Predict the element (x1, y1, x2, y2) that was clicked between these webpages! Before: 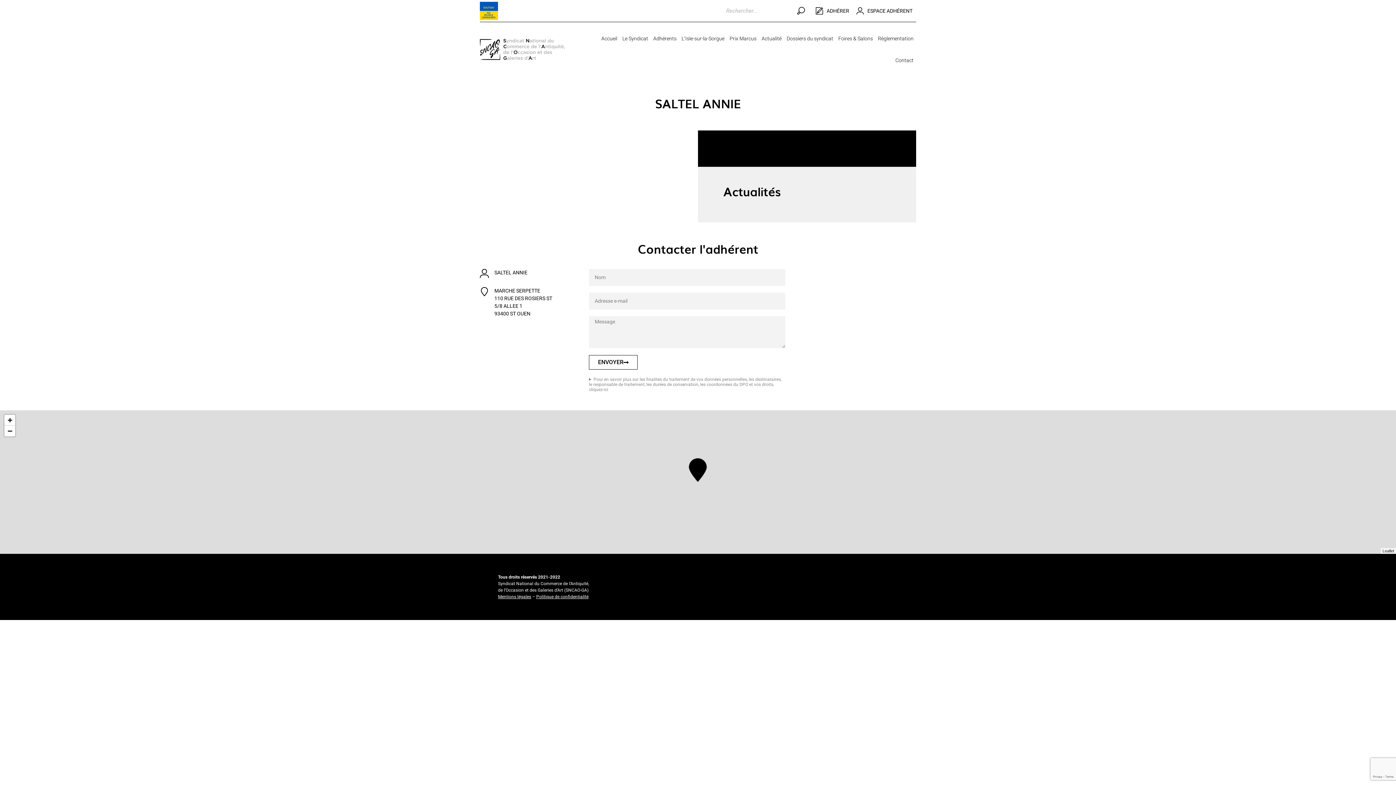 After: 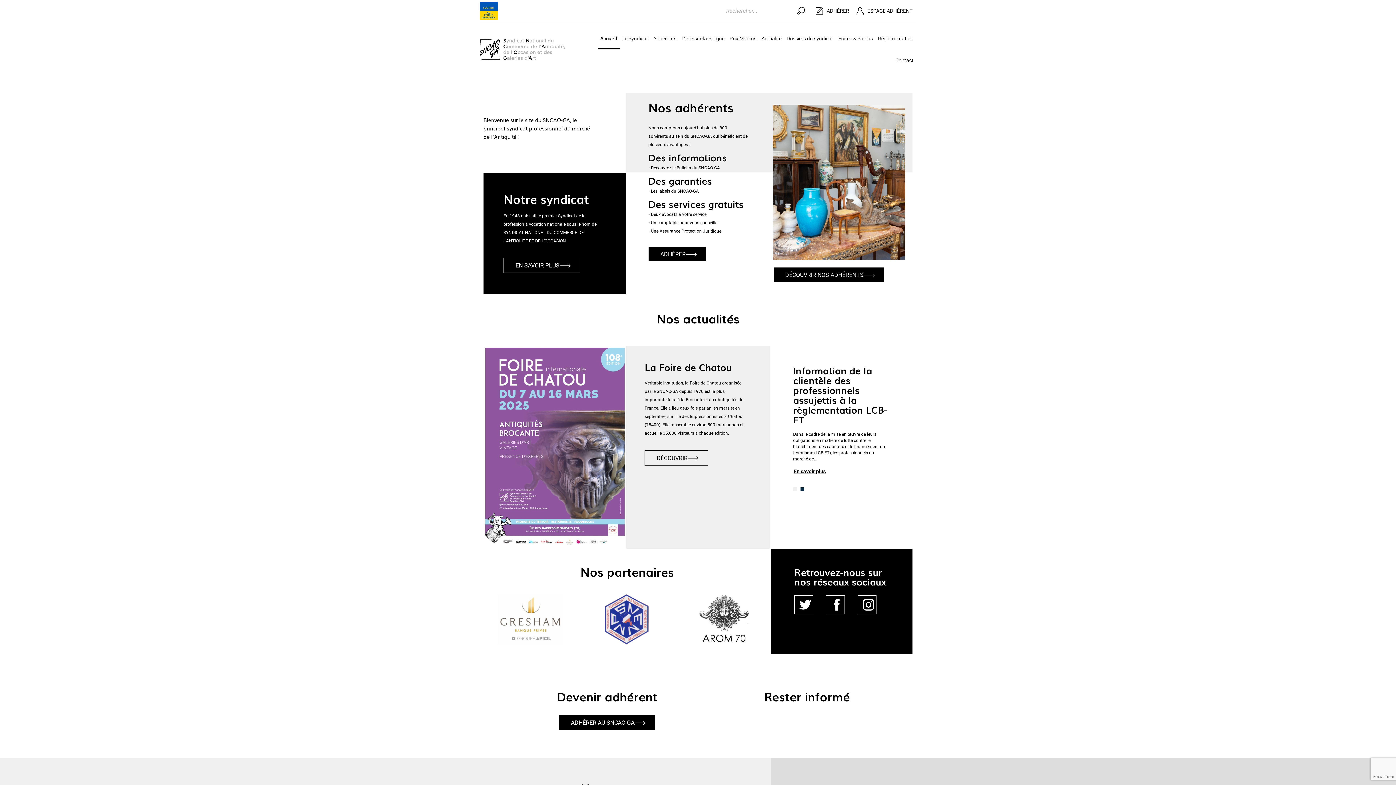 Action: bbox: (480, 38, 565, 60)